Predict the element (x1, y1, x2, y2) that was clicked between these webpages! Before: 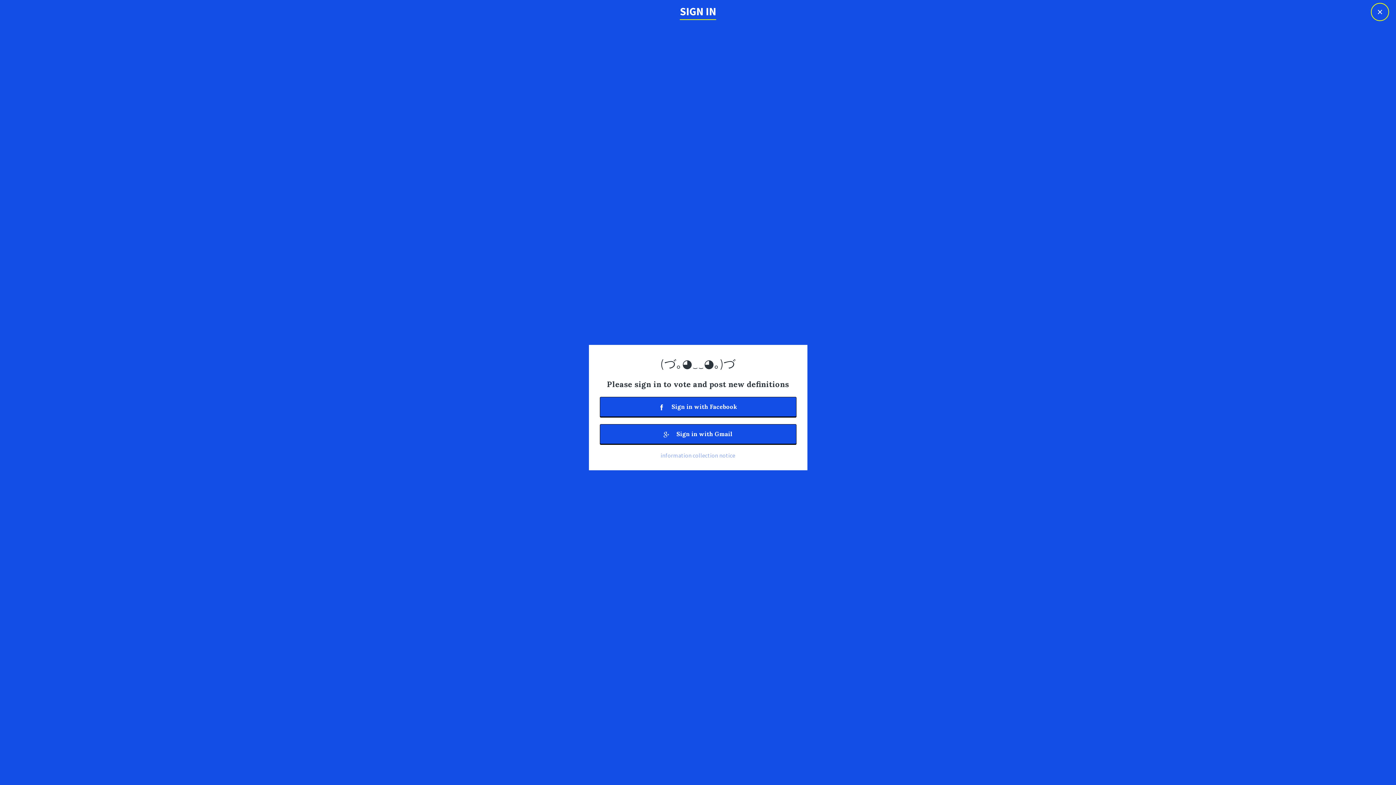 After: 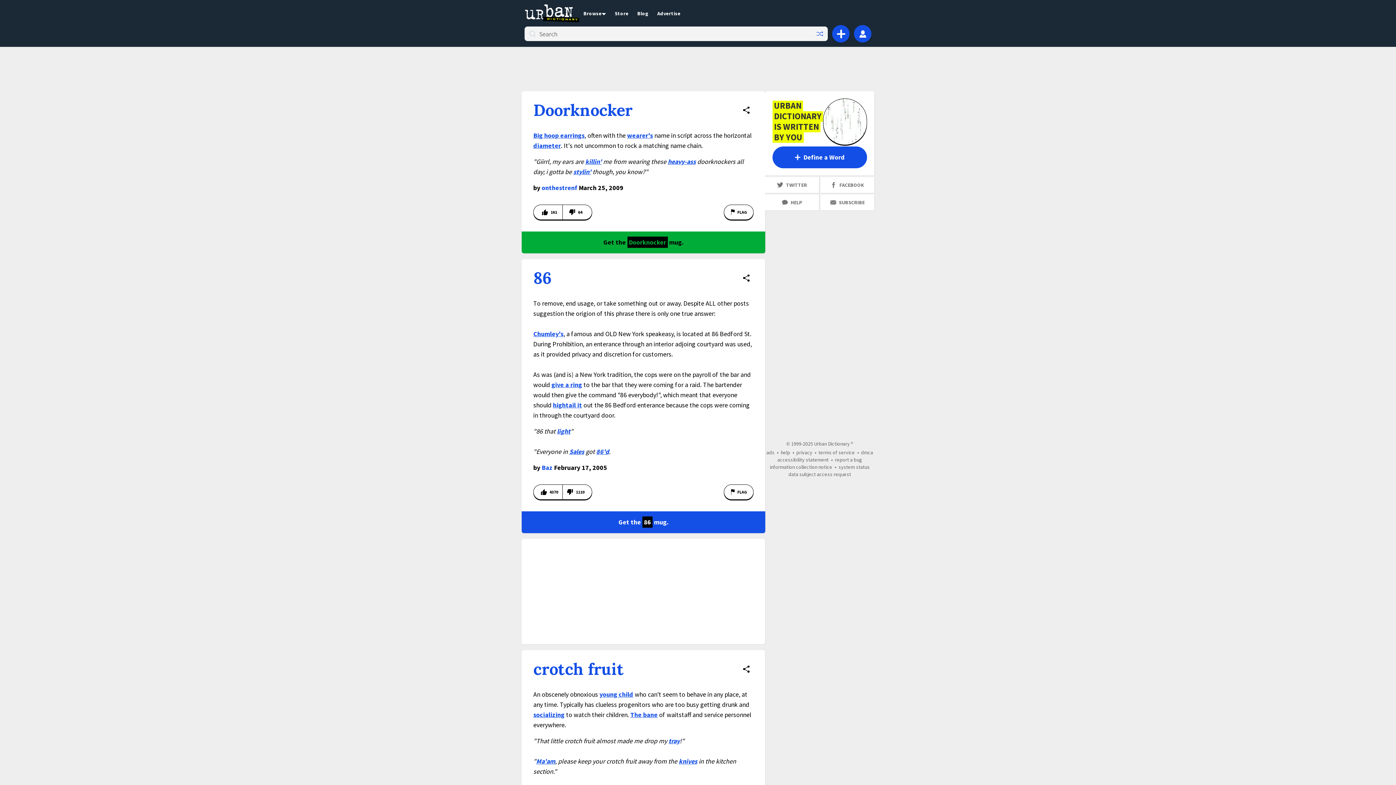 Action: label: × bbox: (1371, 2, 1389, 21)